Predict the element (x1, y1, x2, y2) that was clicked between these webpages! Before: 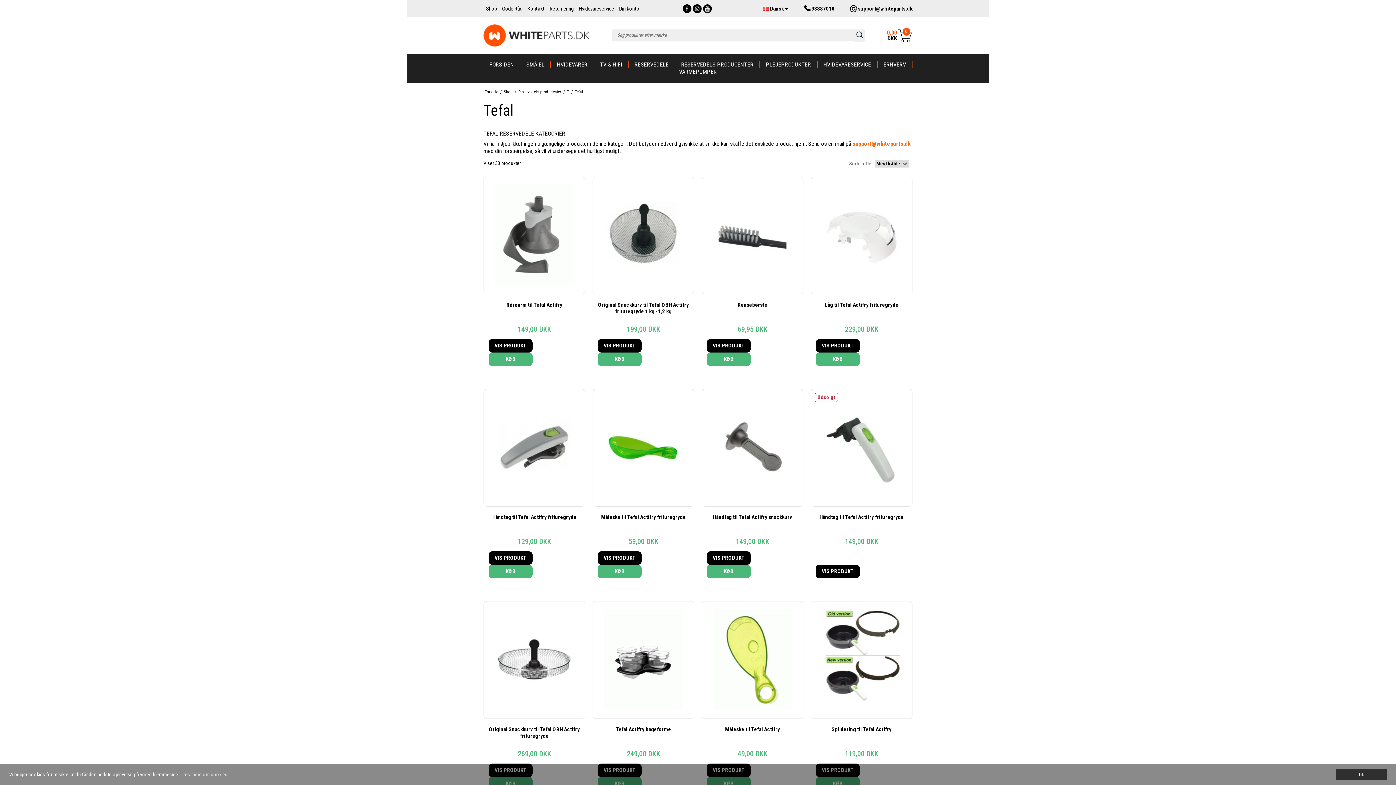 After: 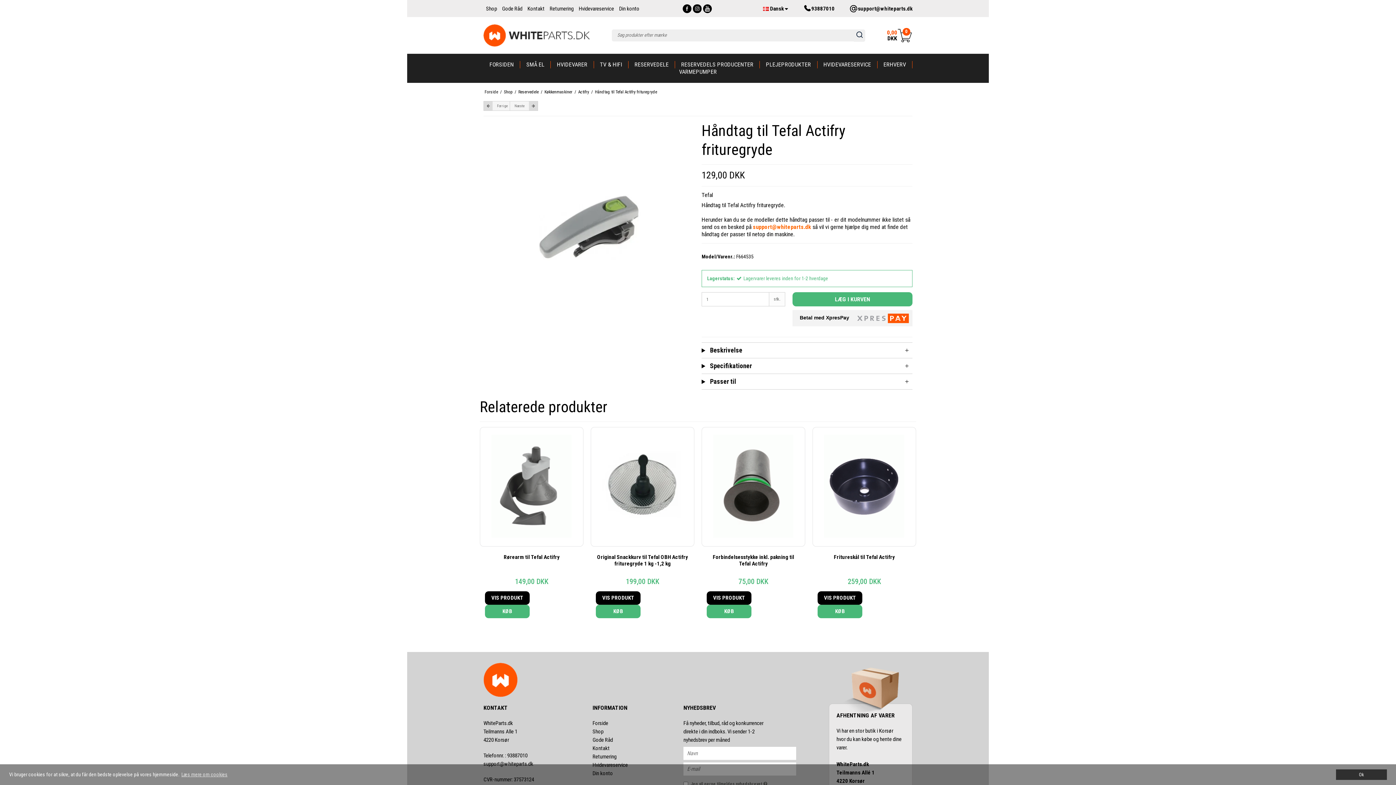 Action: label: Håndtag til Tefal Actifry frituregryde bbox: (488, 514, 580, 520)